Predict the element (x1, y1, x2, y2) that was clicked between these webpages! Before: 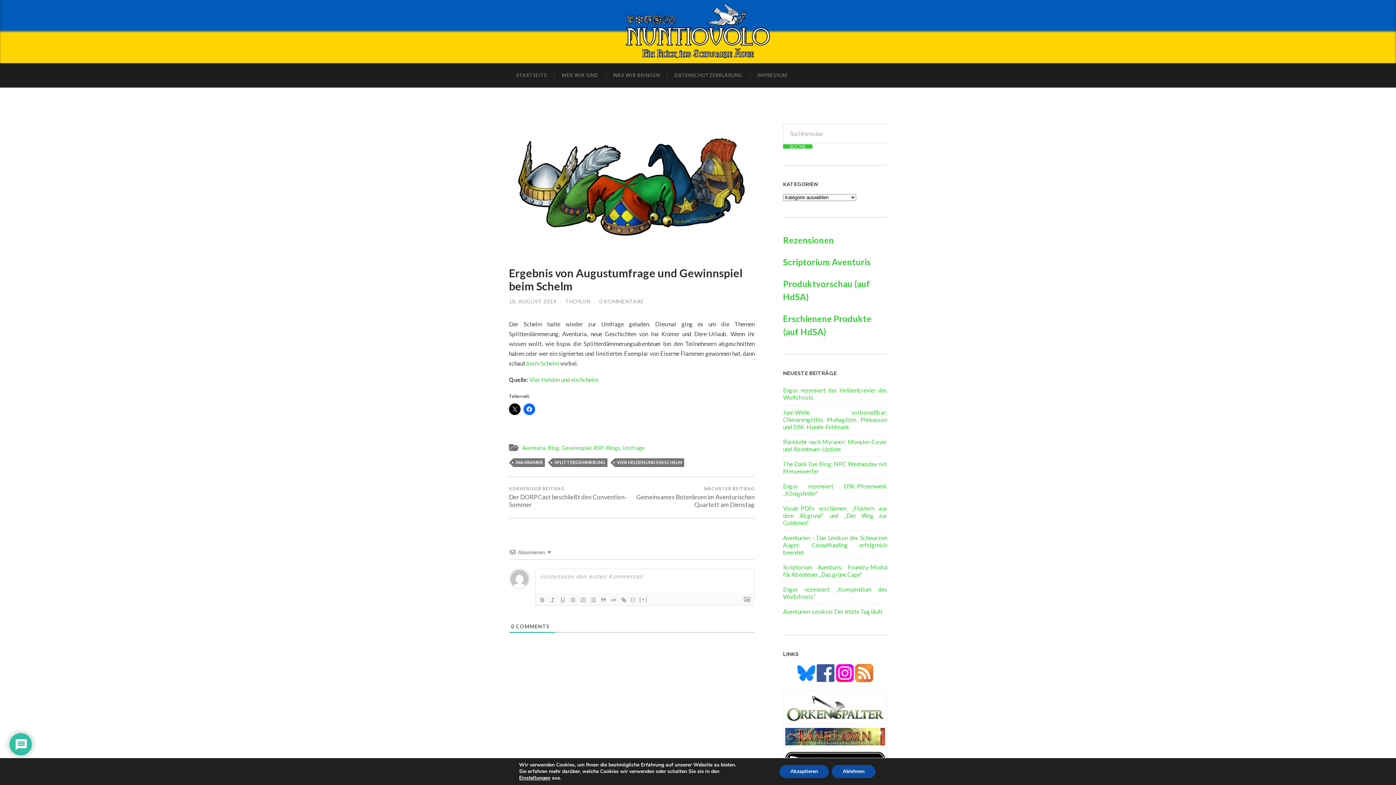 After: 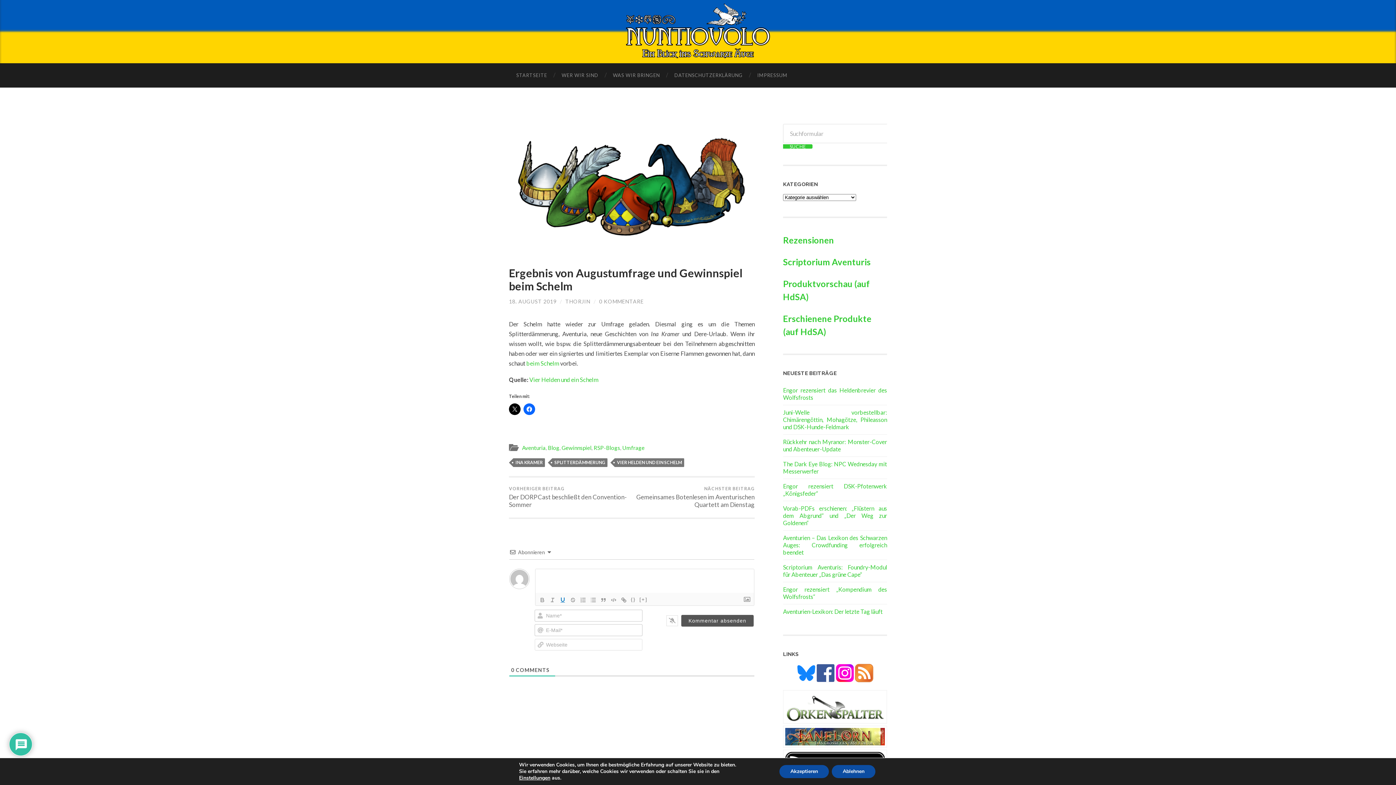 Action: bbox: (557, 596, 568, 604)